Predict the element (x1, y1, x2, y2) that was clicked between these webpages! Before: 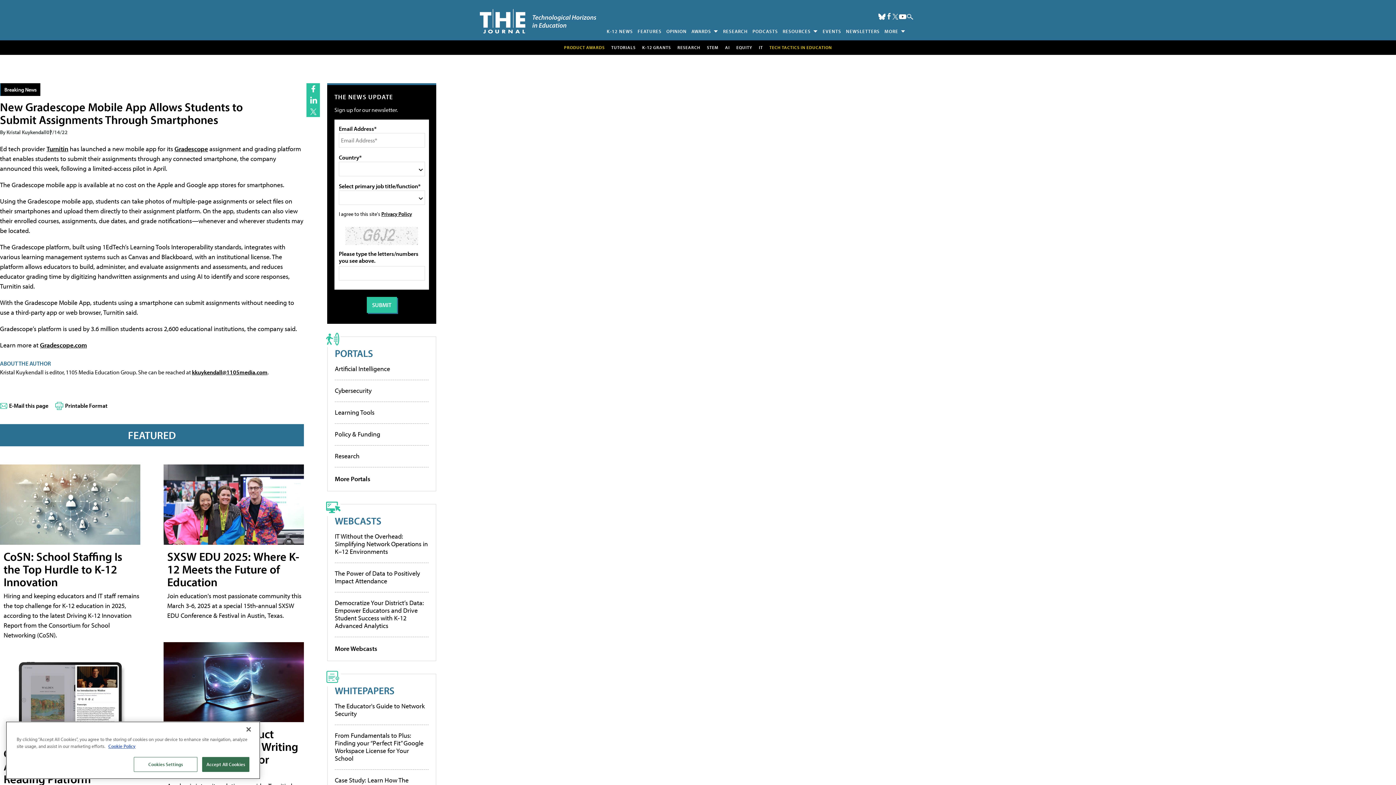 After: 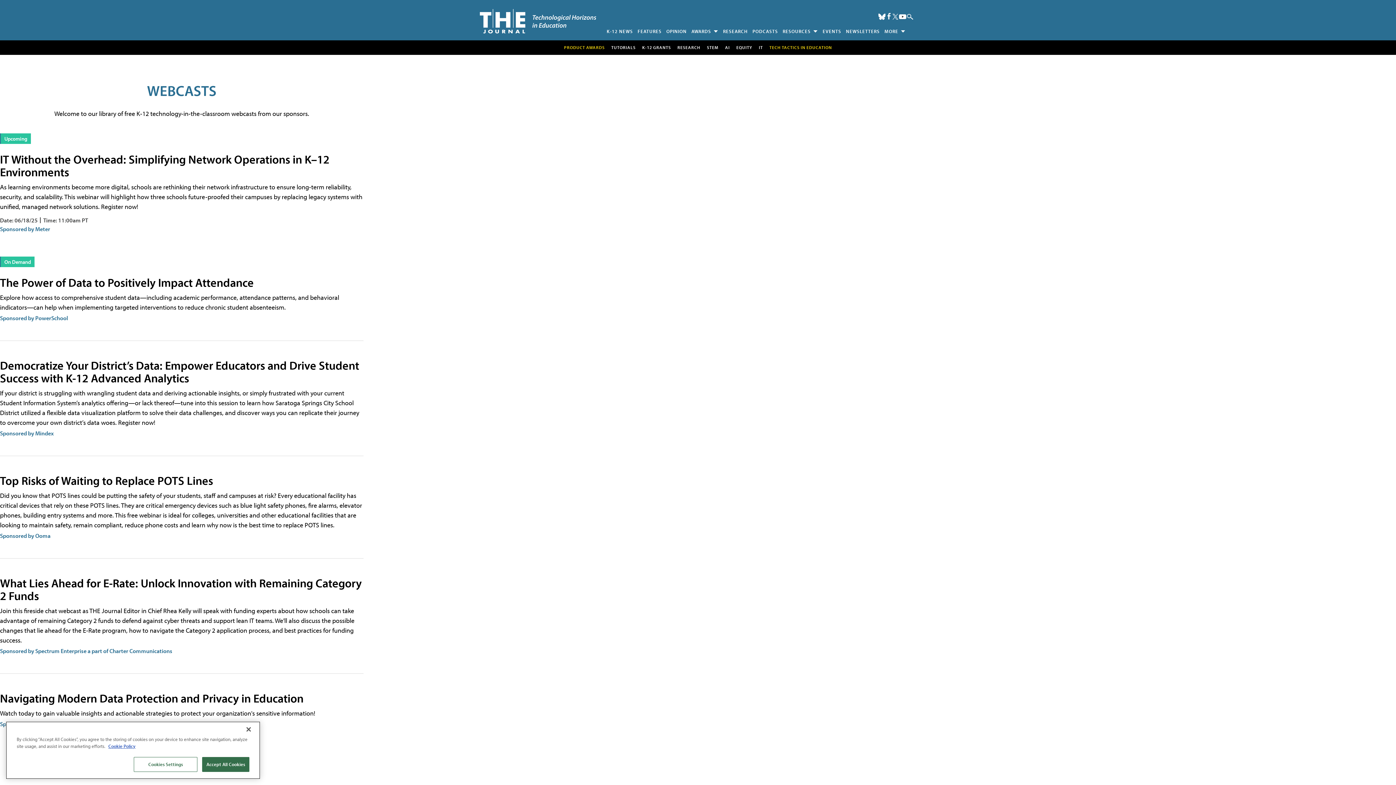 Action: label: WEBCASTS bbox: (334, 514, 381, 527)